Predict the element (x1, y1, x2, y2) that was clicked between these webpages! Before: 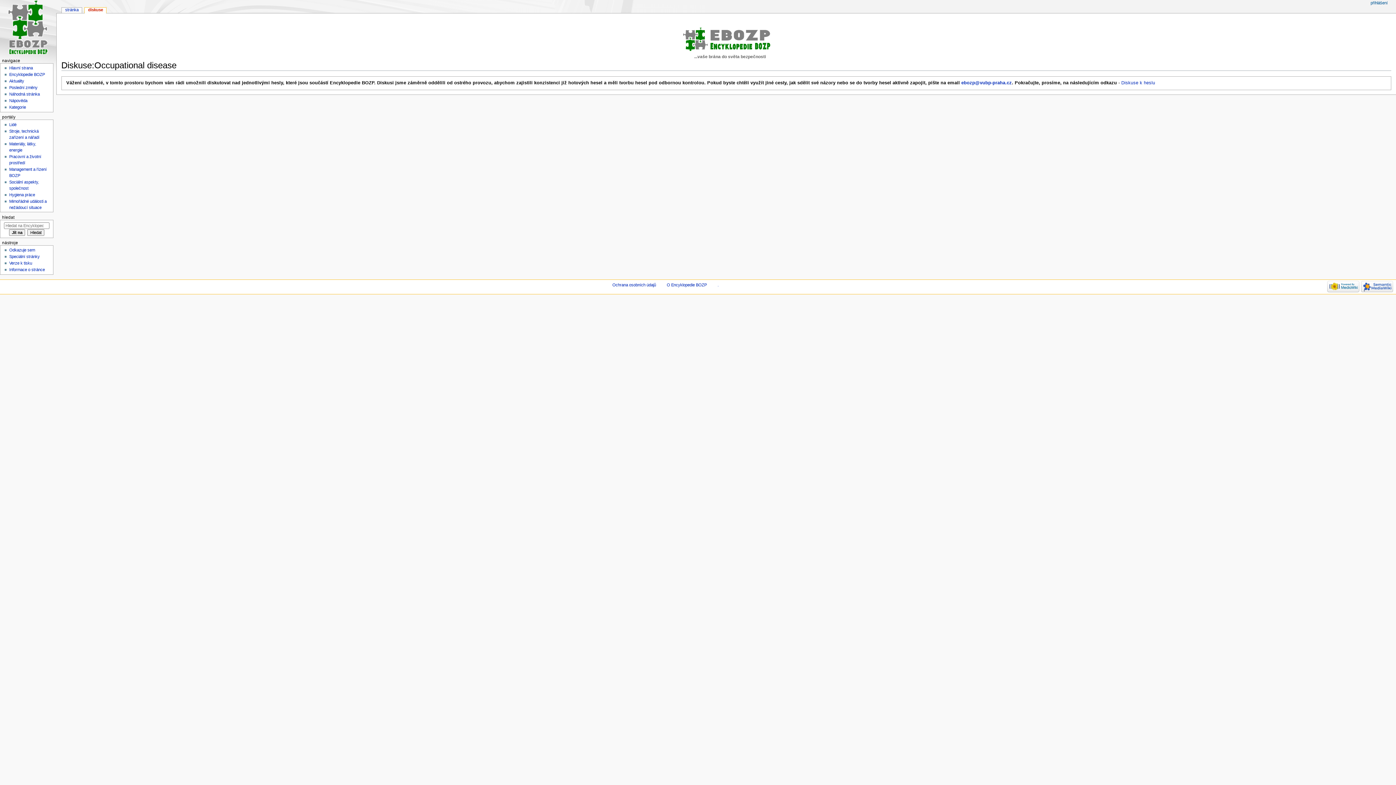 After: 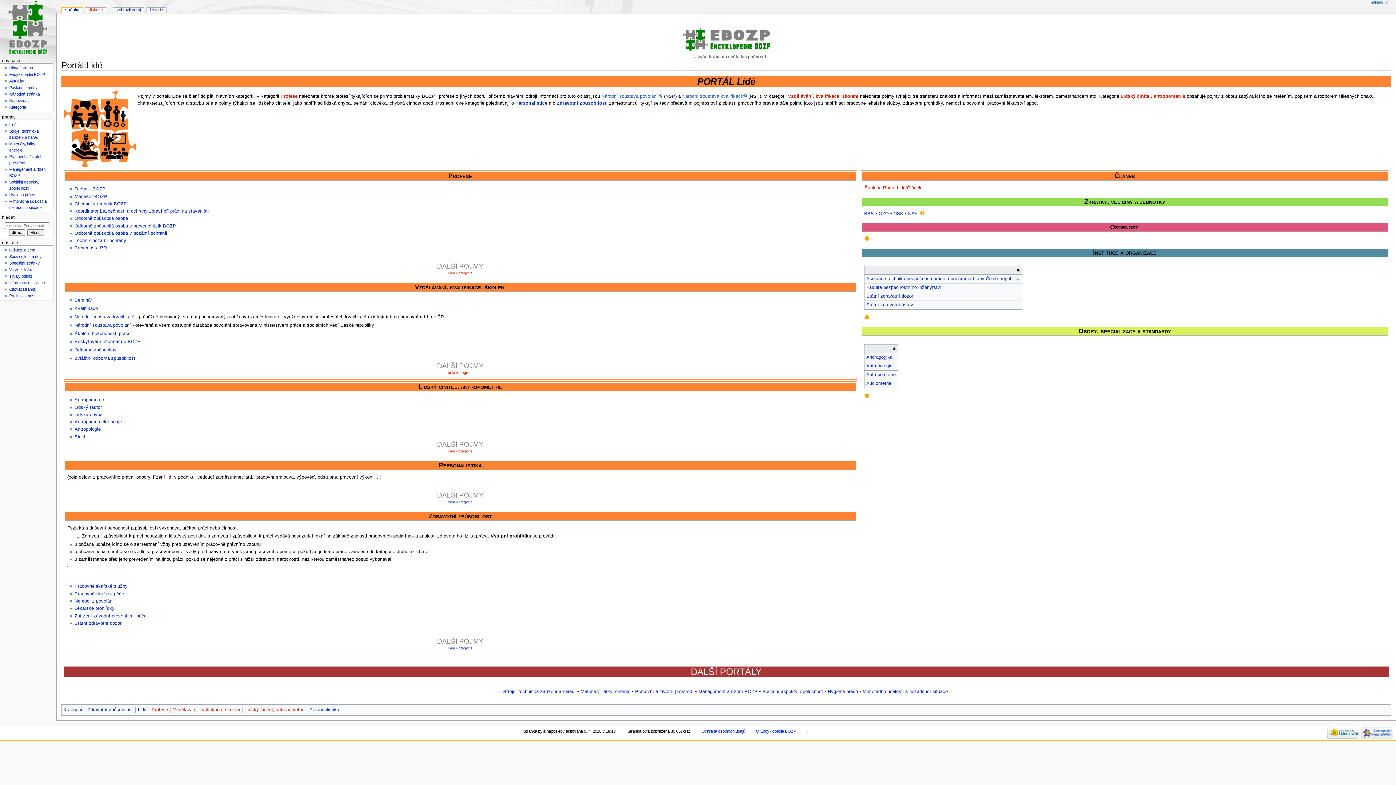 Action: label: Lidé bbox: (9, 122, 16, 126)